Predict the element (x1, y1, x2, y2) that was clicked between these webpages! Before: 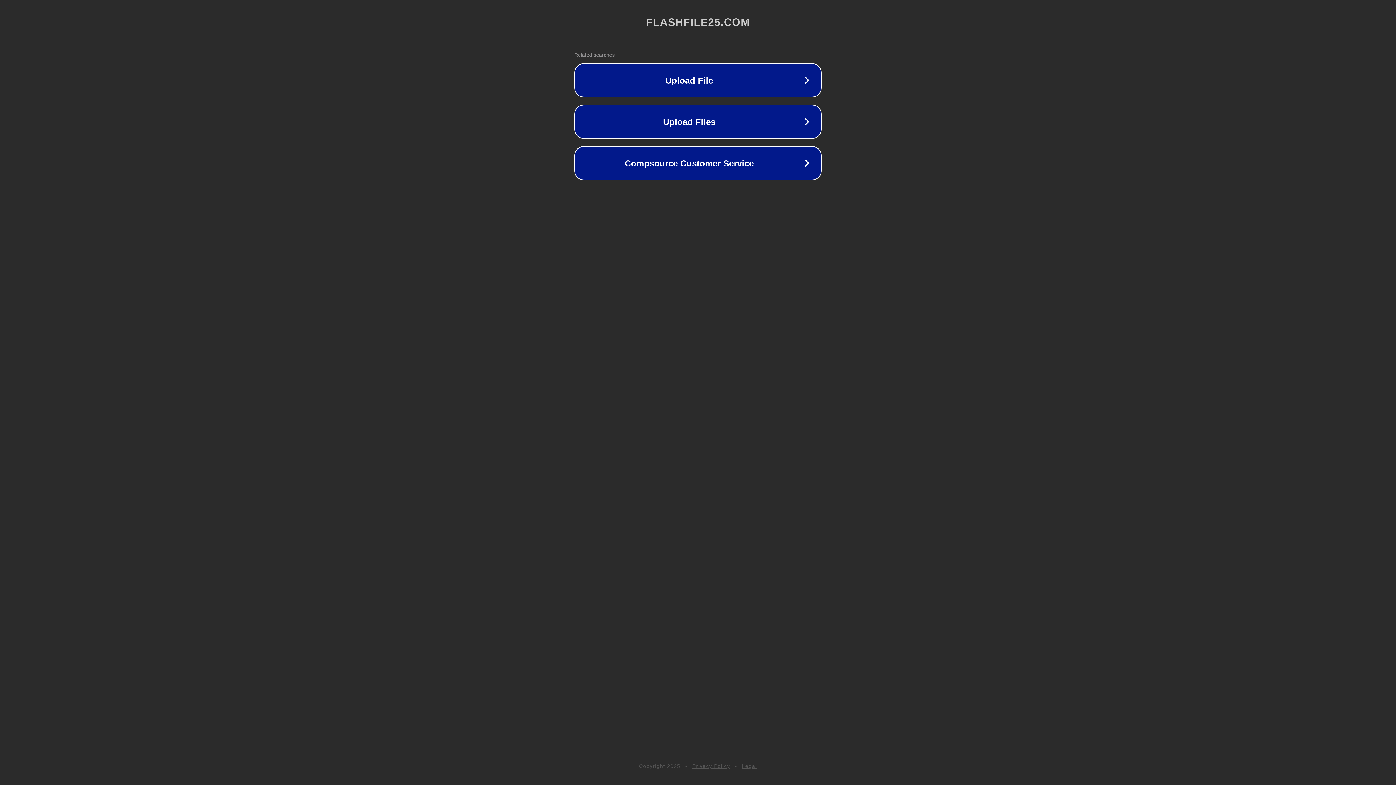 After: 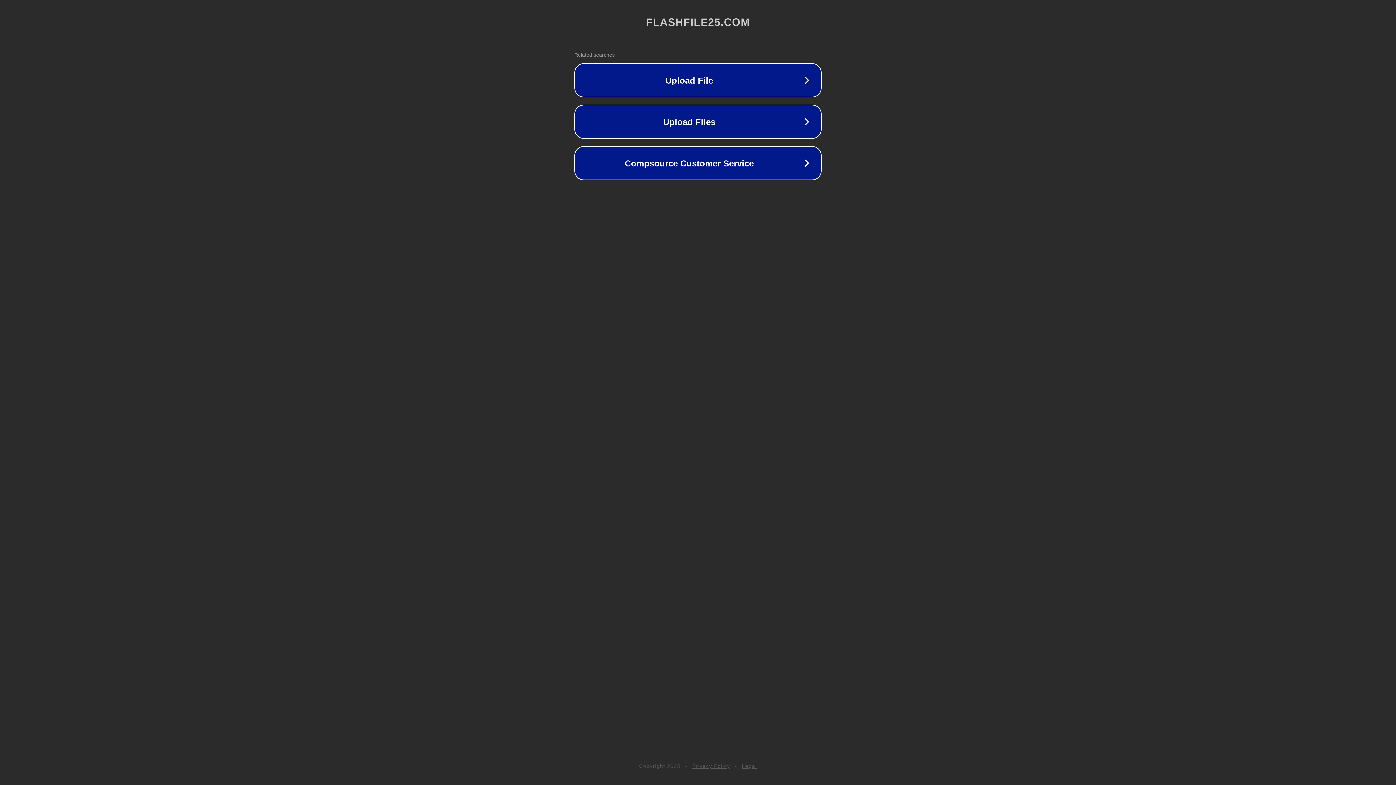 Action: bbox: (742, 763, 757, 769) label: Legal